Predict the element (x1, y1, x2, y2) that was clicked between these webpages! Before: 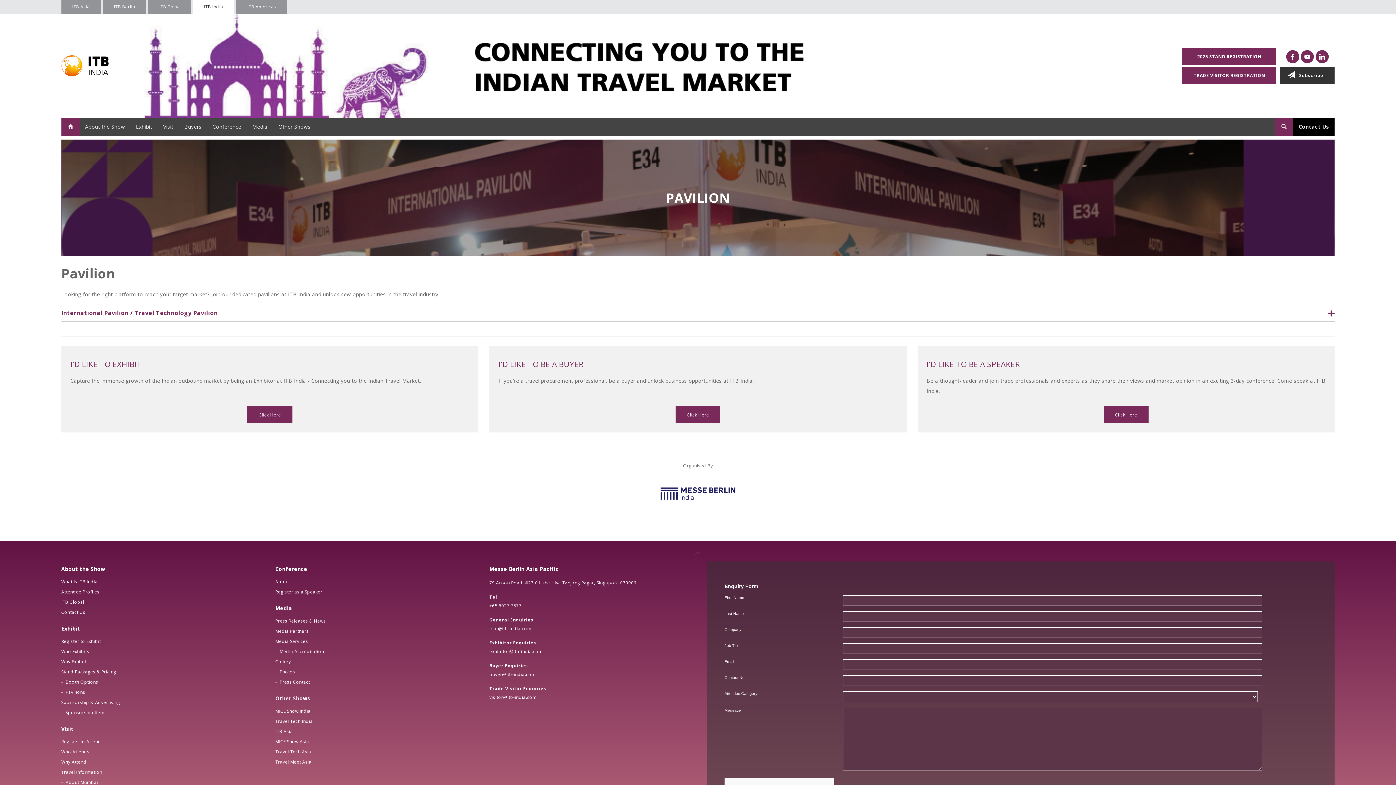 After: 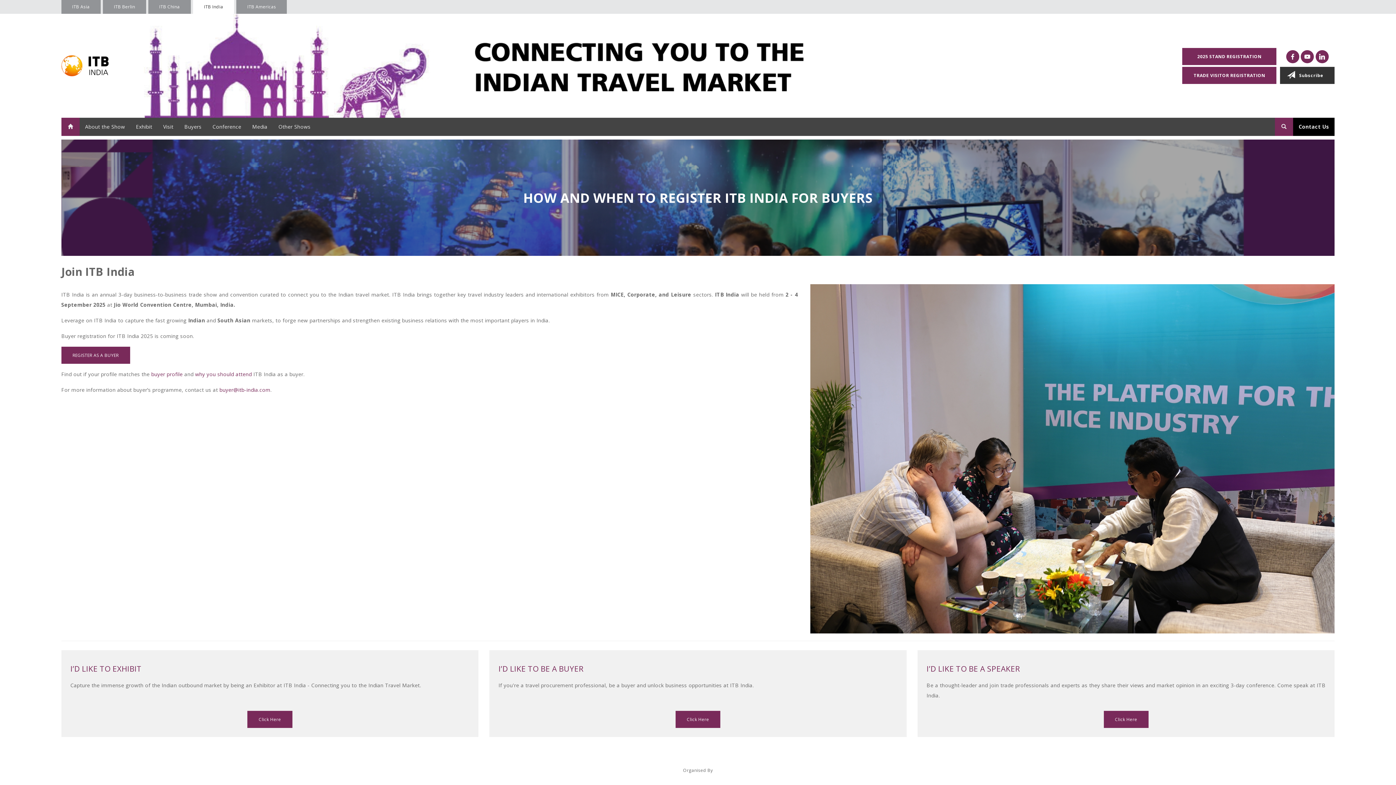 Action: label: Click Here bbox: (675, 406, 720, 423)